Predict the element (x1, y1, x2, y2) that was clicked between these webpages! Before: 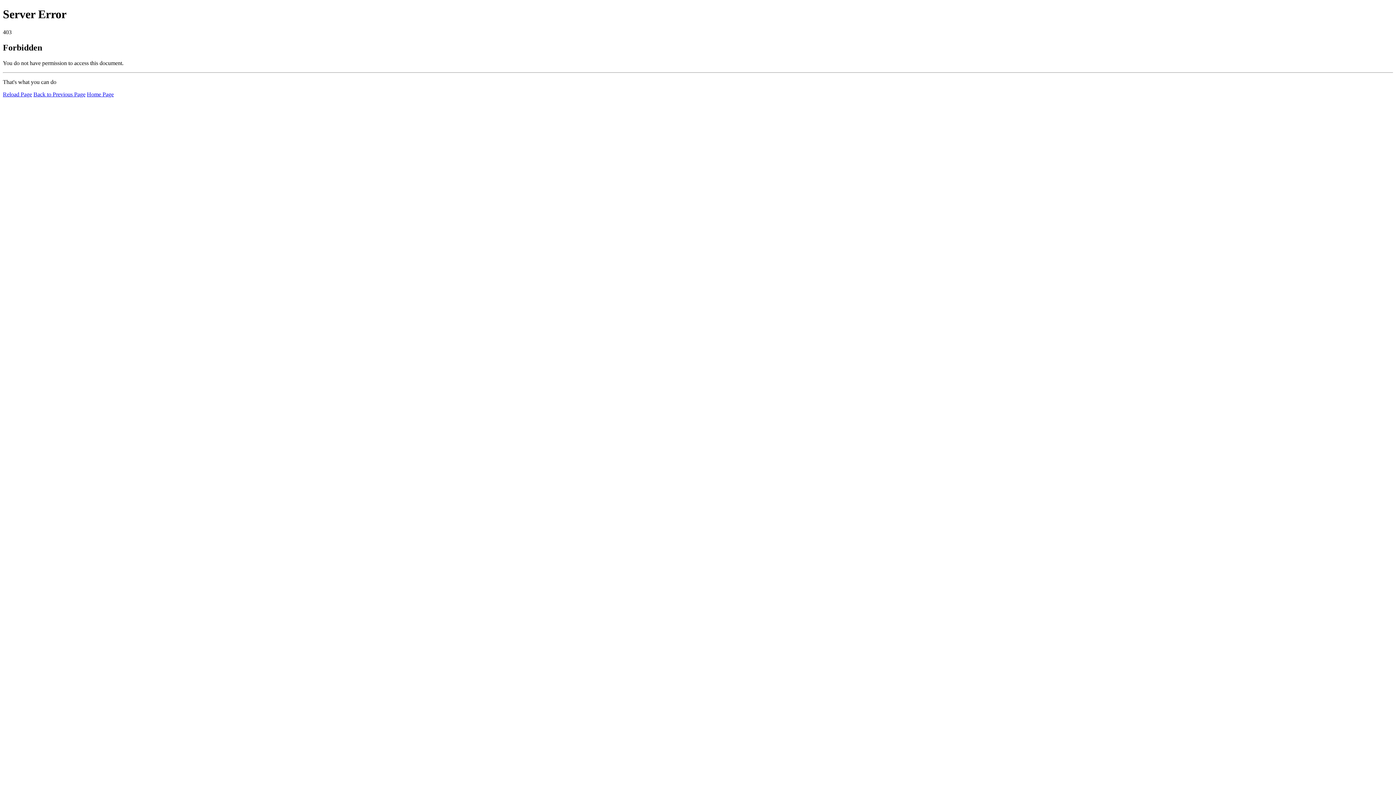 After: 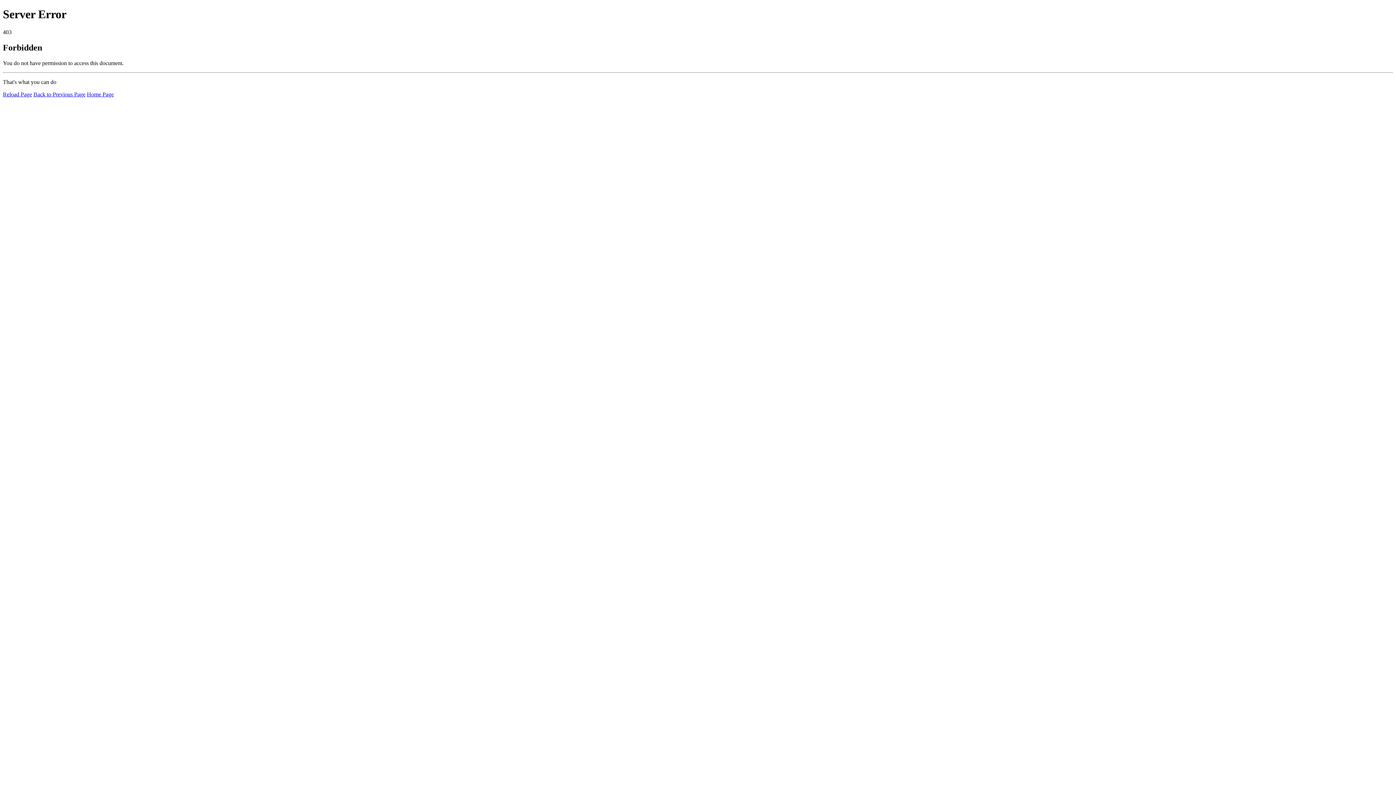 Action: bbox: (86, 91, 113, 97) label: Home Page